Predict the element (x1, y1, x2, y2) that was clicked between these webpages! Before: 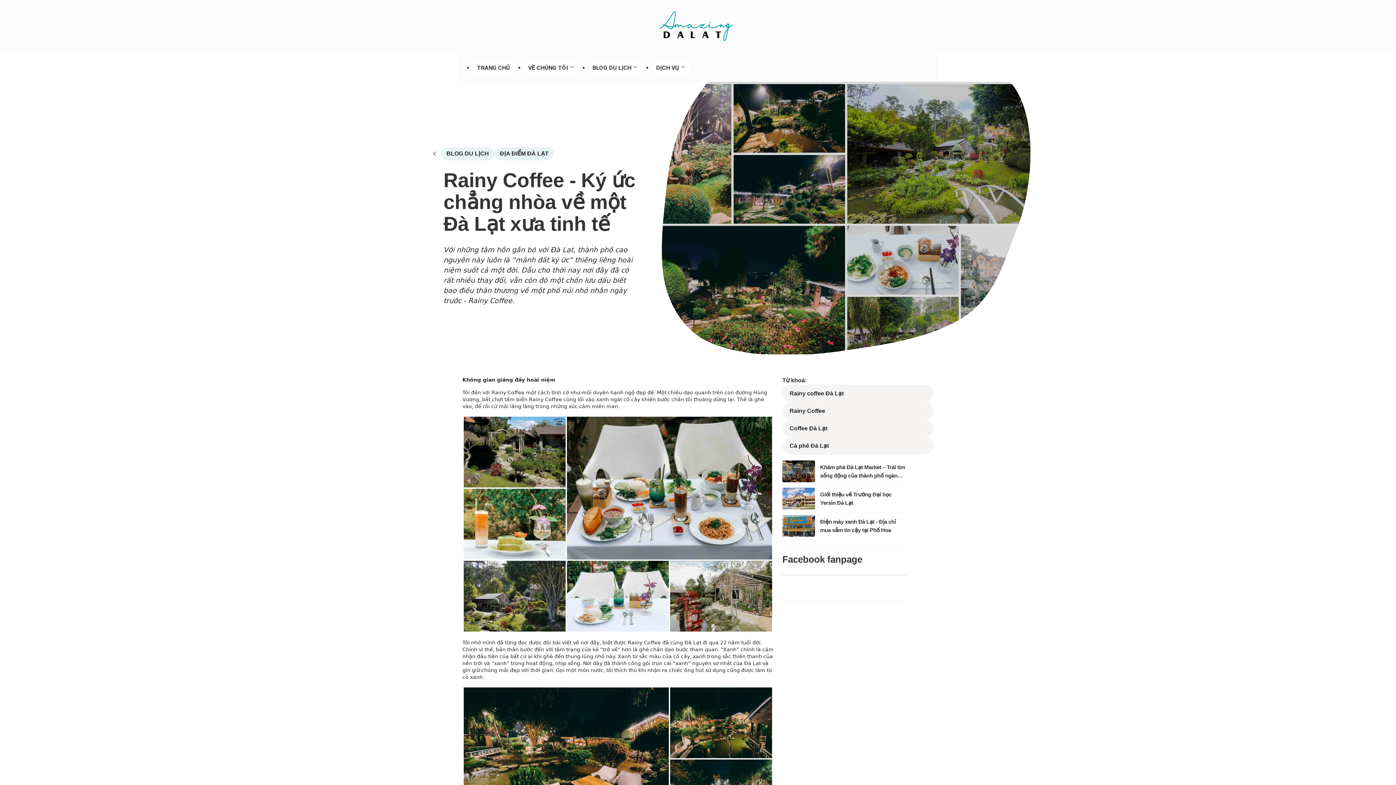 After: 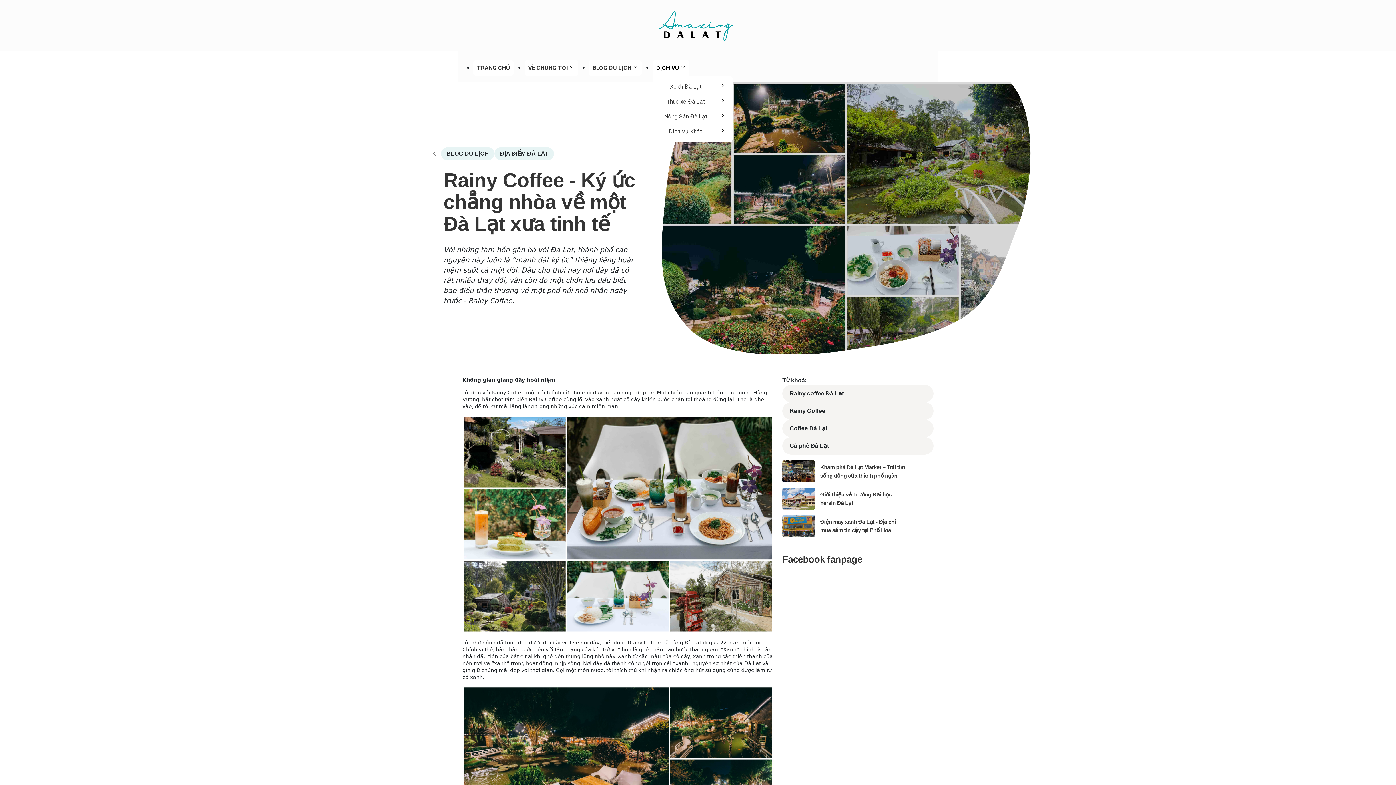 Action: bbox: (652, 59, 689, 75) label: DỊCH VỤ